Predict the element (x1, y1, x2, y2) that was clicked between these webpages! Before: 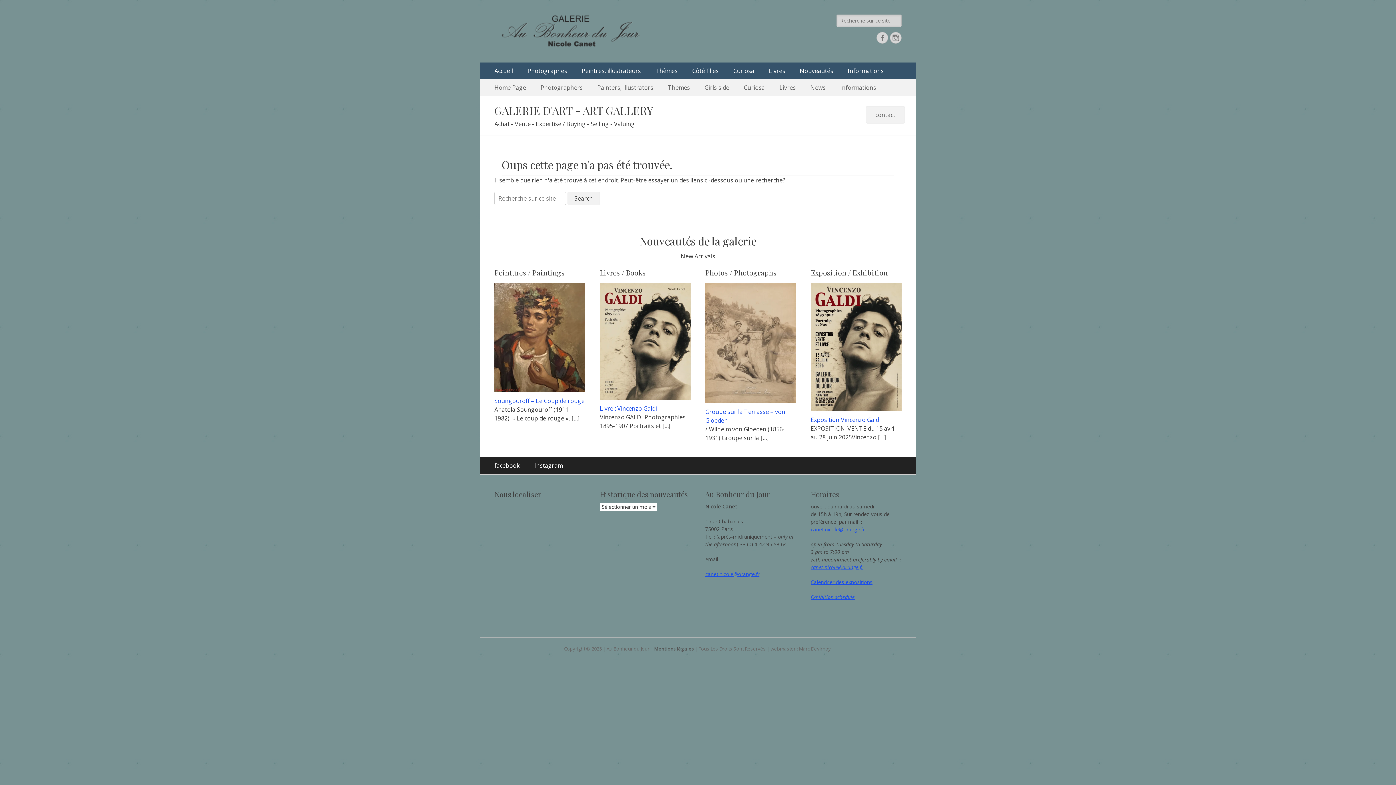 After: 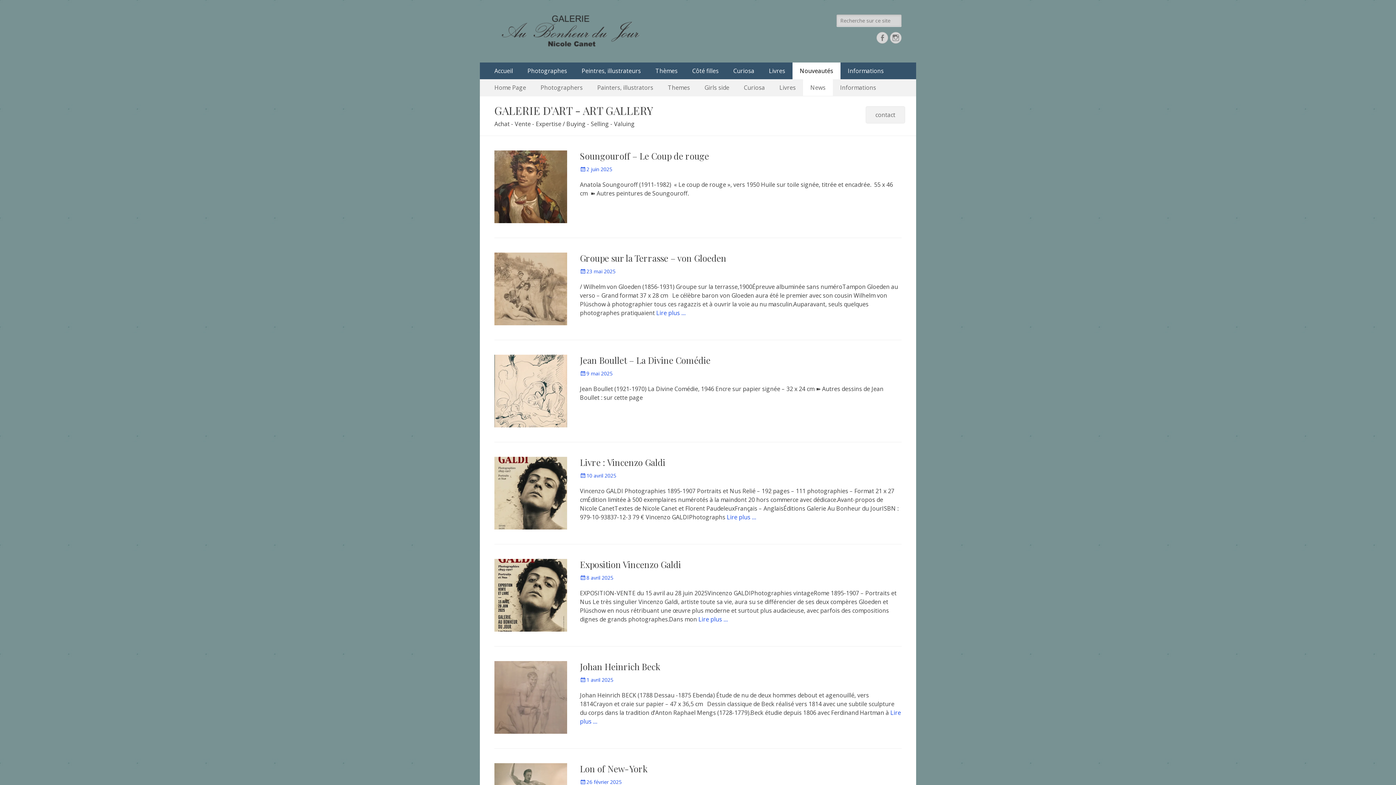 Action: label: Nouveautés bbox: (792, 62, 840, 79)